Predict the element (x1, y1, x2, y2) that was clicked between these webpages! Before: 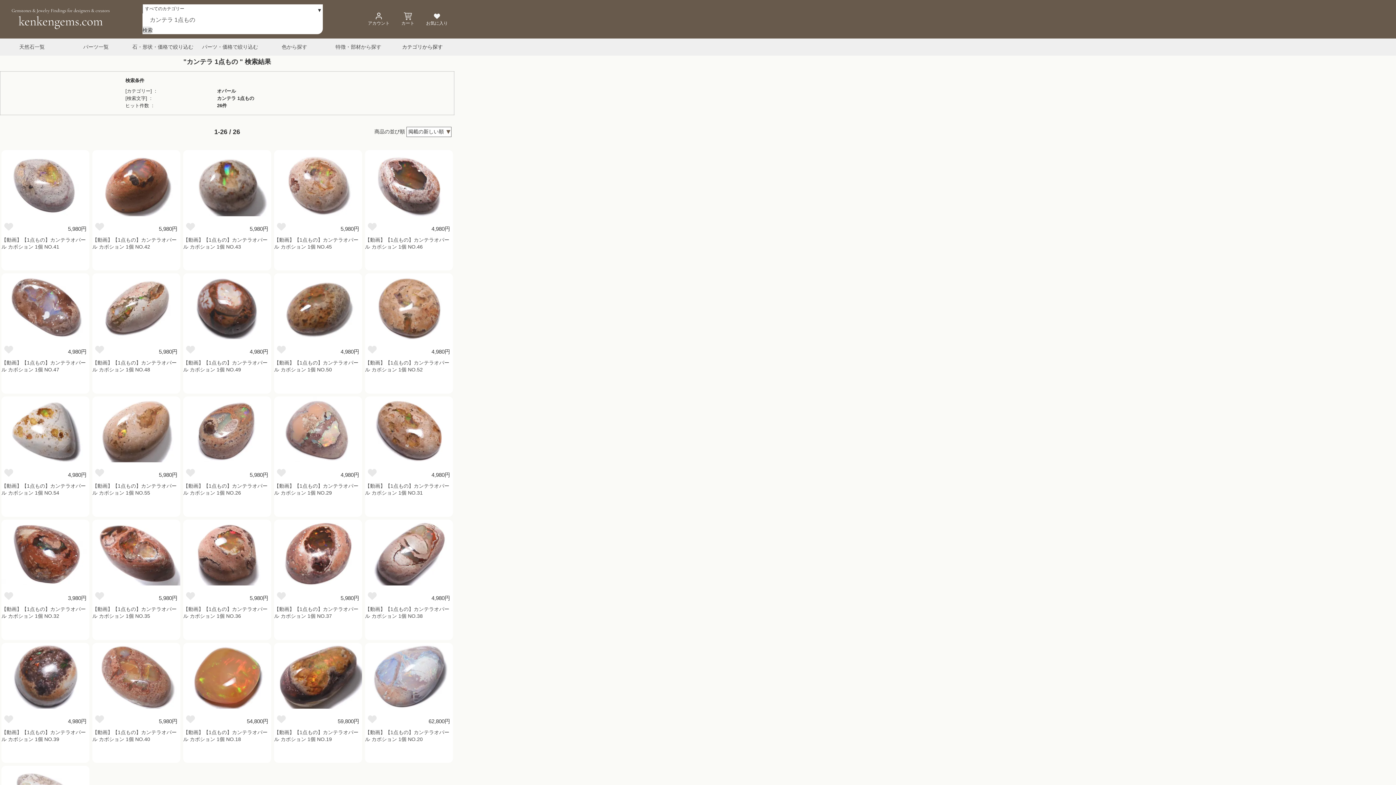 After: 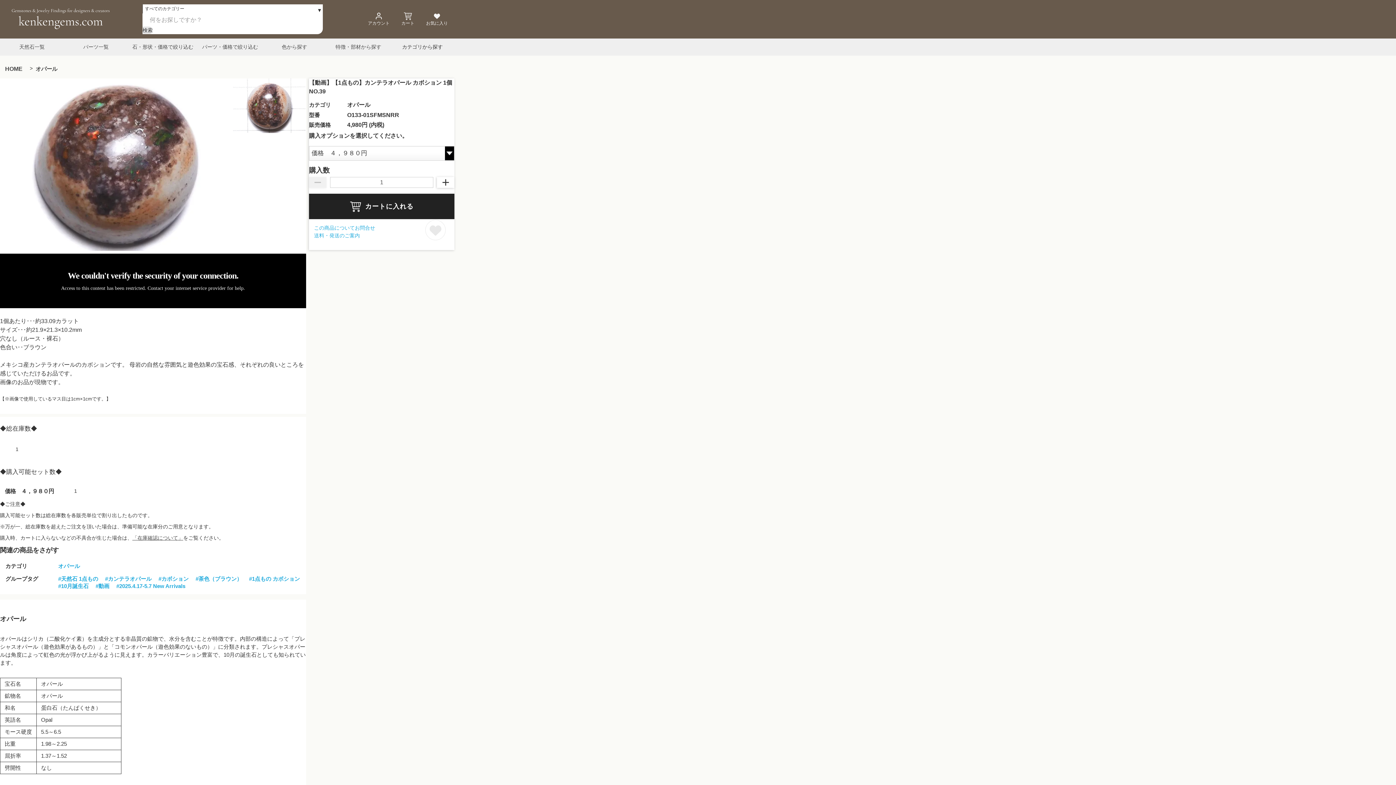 Action: bbox: (1, 729, 89, 757) label: 【動画】【1点もの】カンテラオパール カボション 1個 NO.39